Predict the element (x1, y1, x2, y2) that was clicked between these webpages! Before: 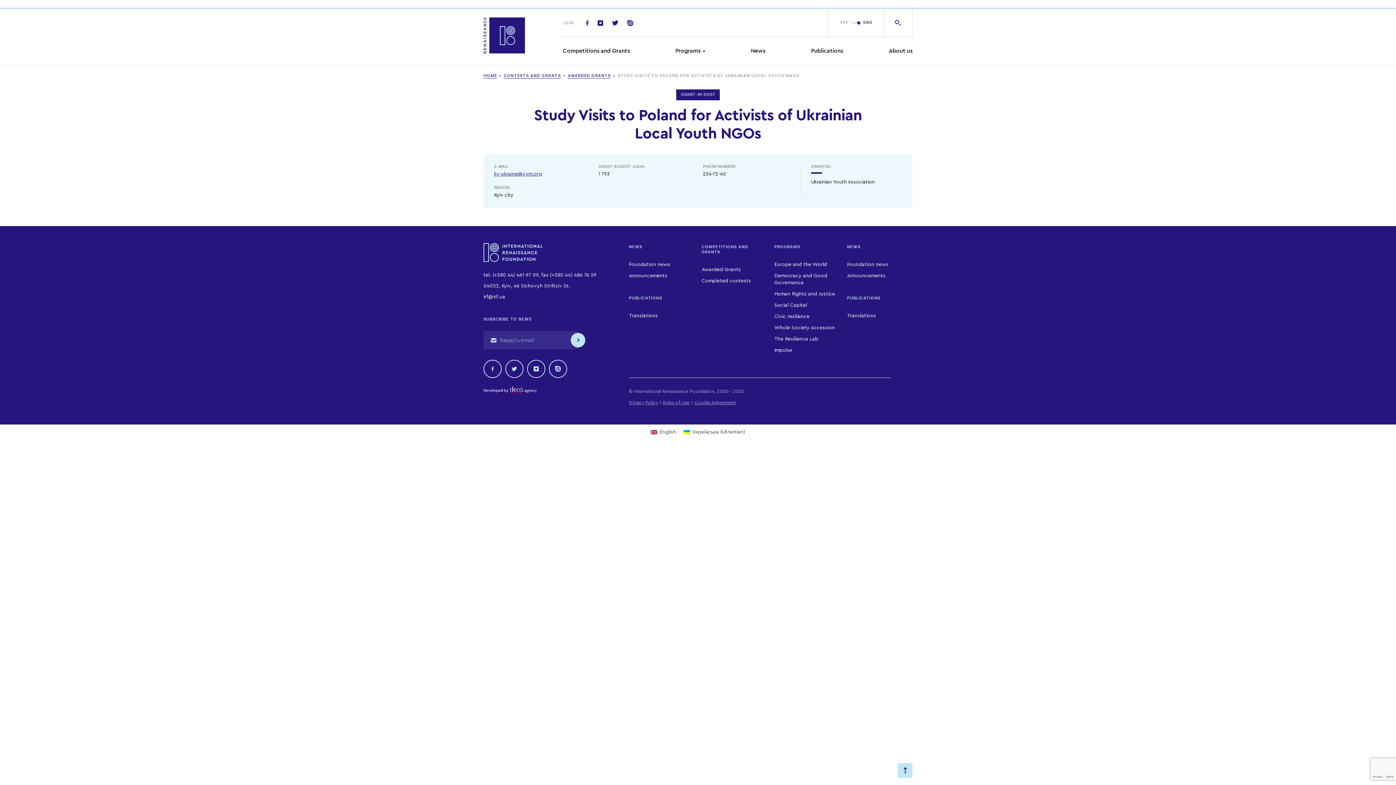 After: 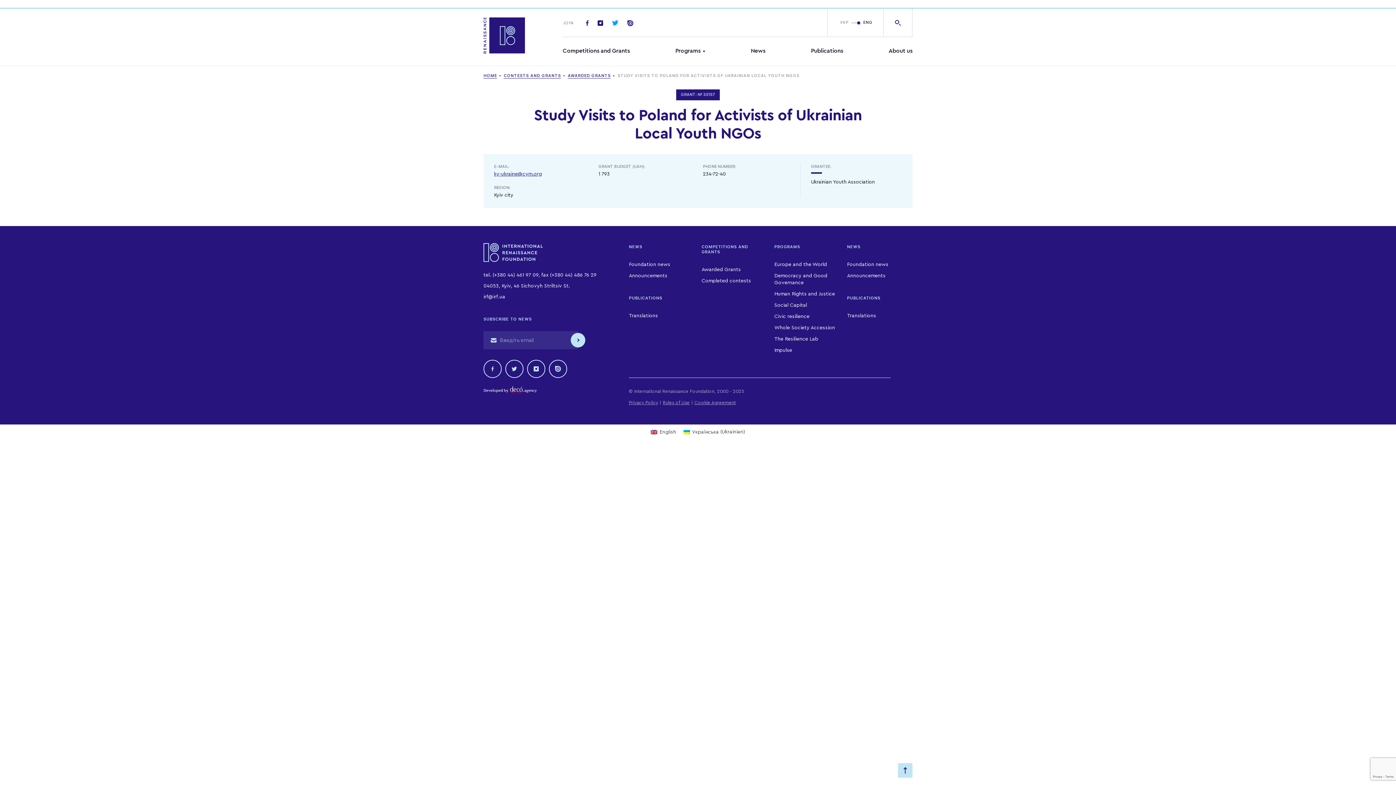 Action: bbox: (612, 20, 618, 25)